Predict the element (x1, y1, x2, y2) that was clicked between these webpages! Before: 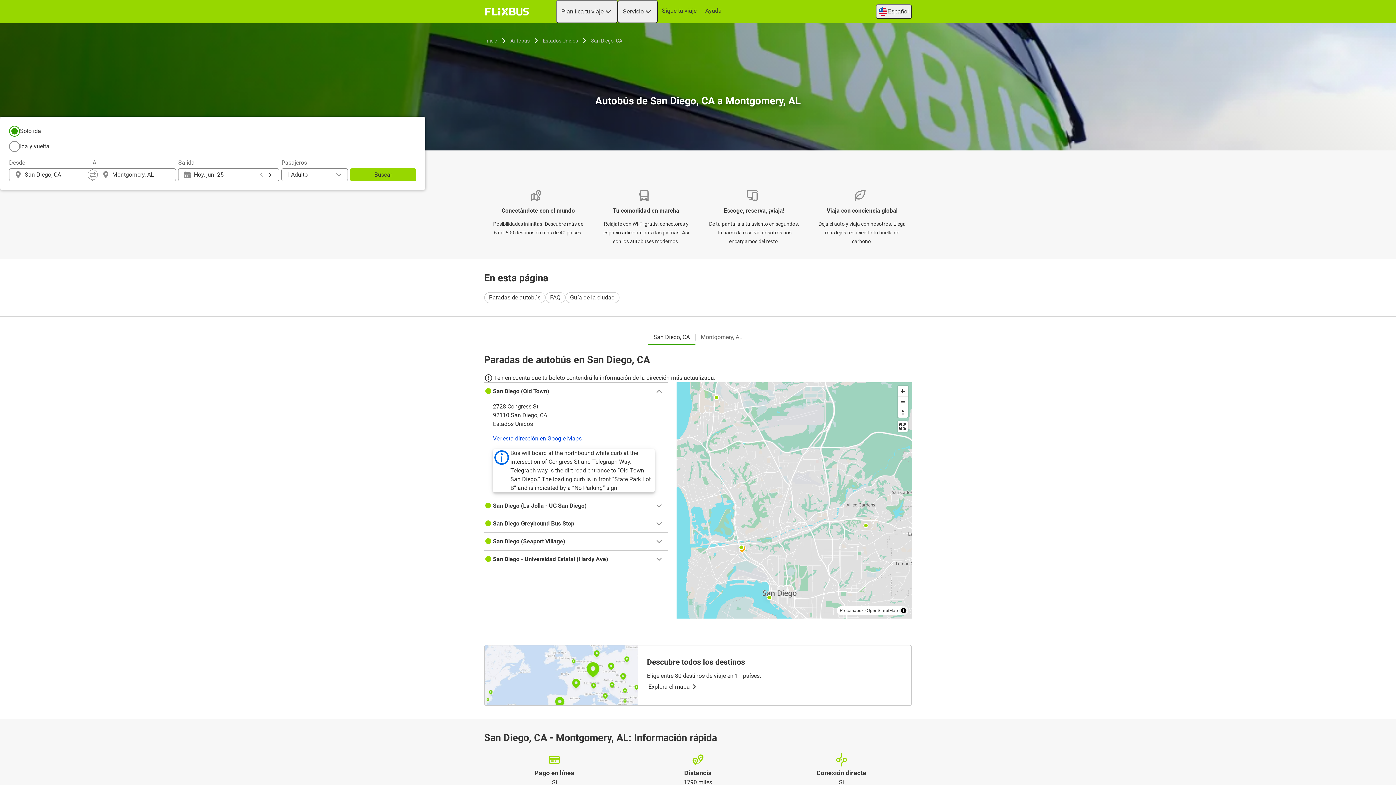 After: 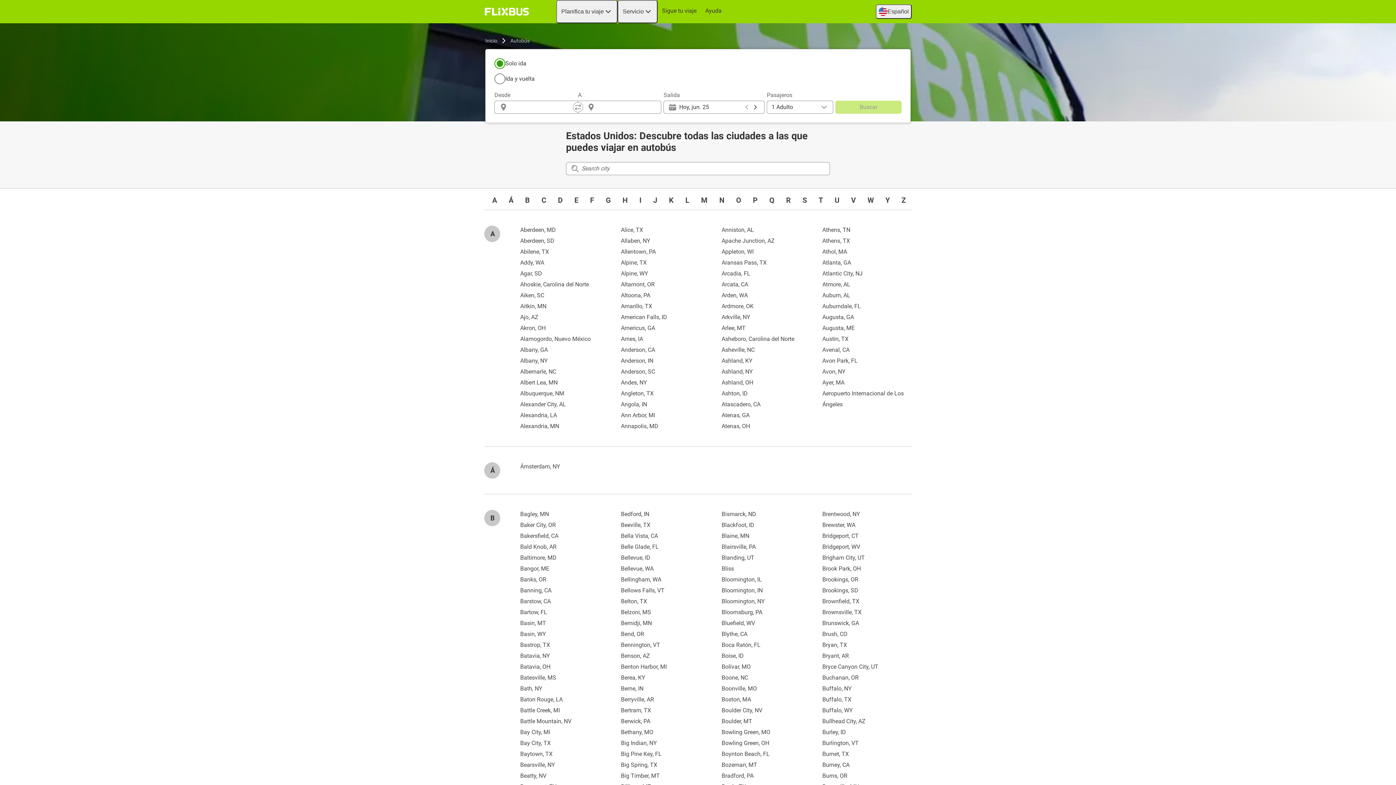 Action: label: Estados Unidos bbox: (541, 36, 579, 45)